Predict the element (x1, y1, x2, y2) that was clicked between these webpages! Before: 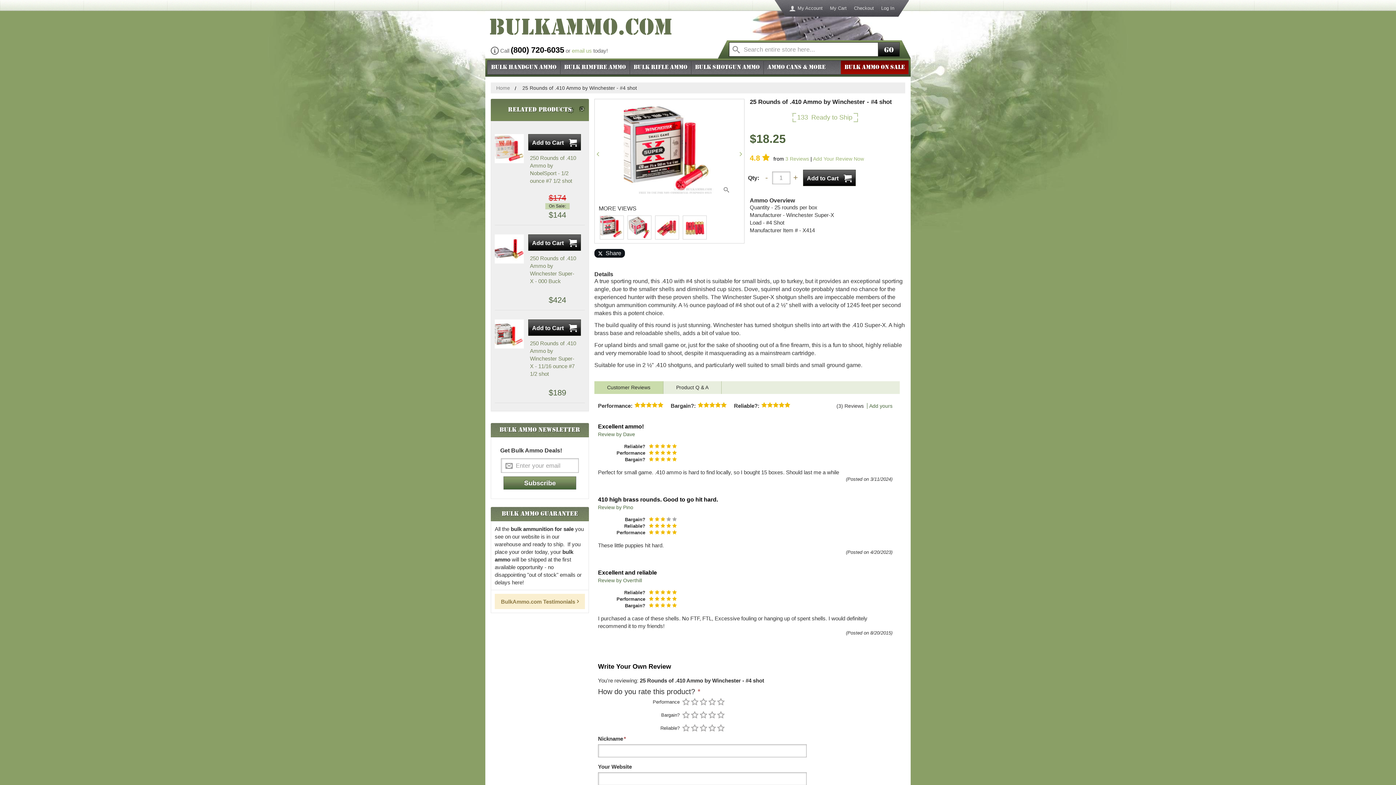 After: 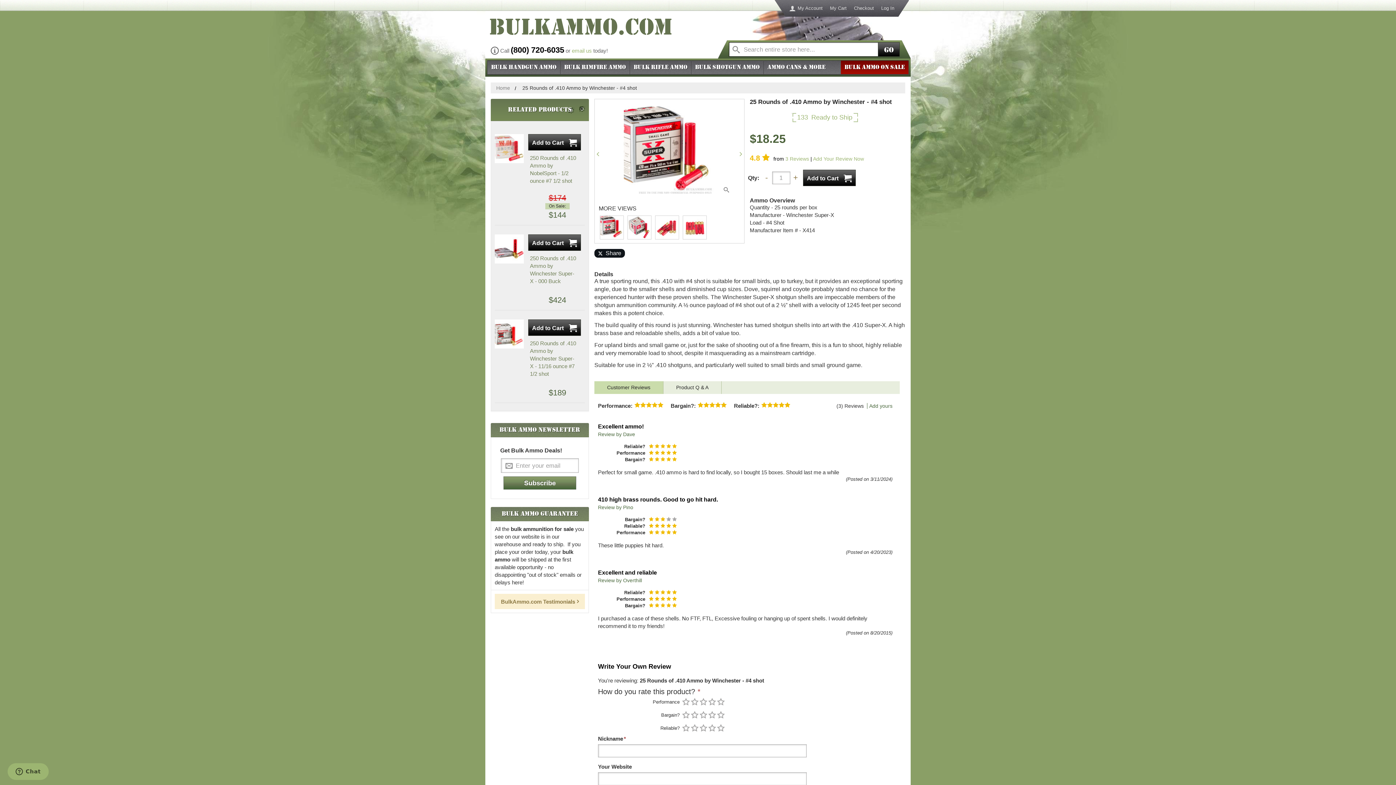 Action: bbox: (594, 381, 663, 394) label: Customer Reviews